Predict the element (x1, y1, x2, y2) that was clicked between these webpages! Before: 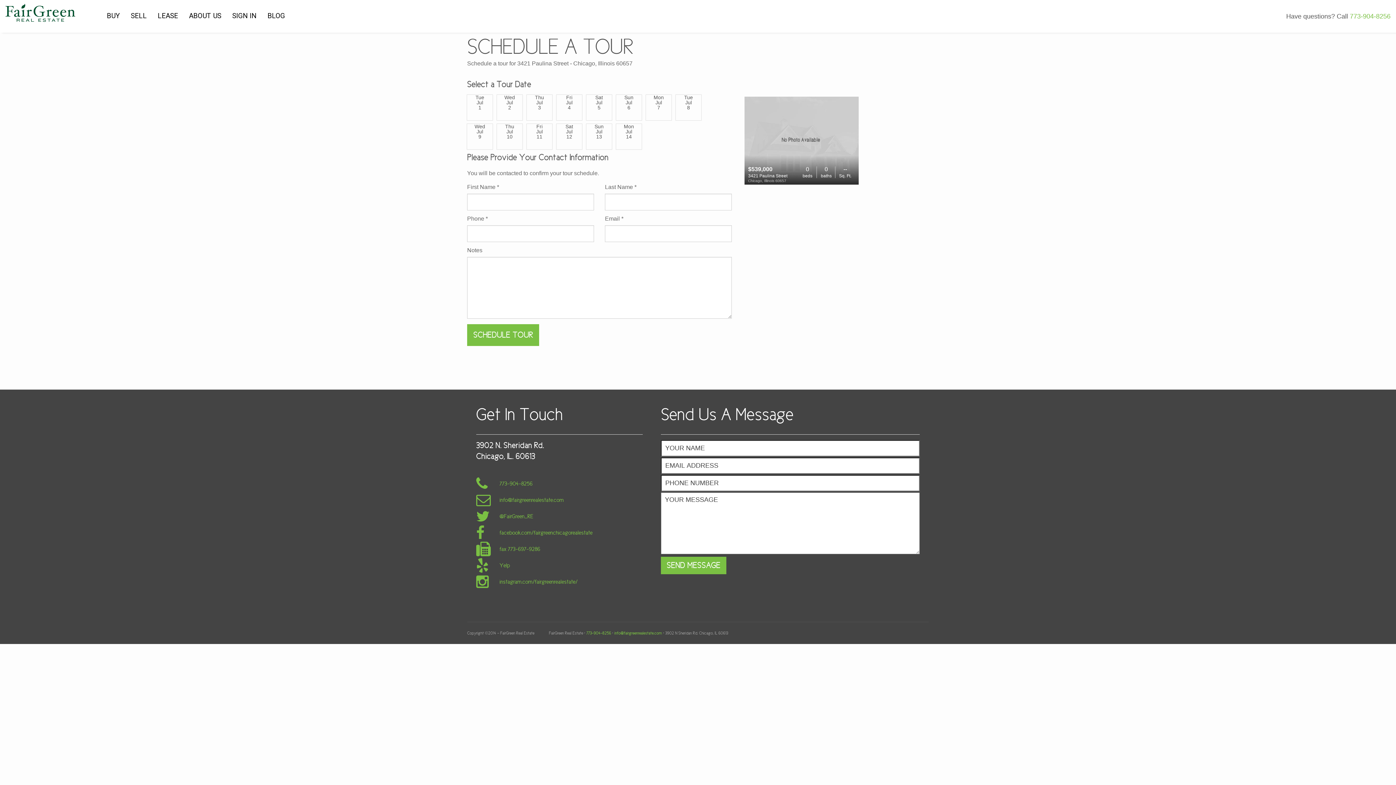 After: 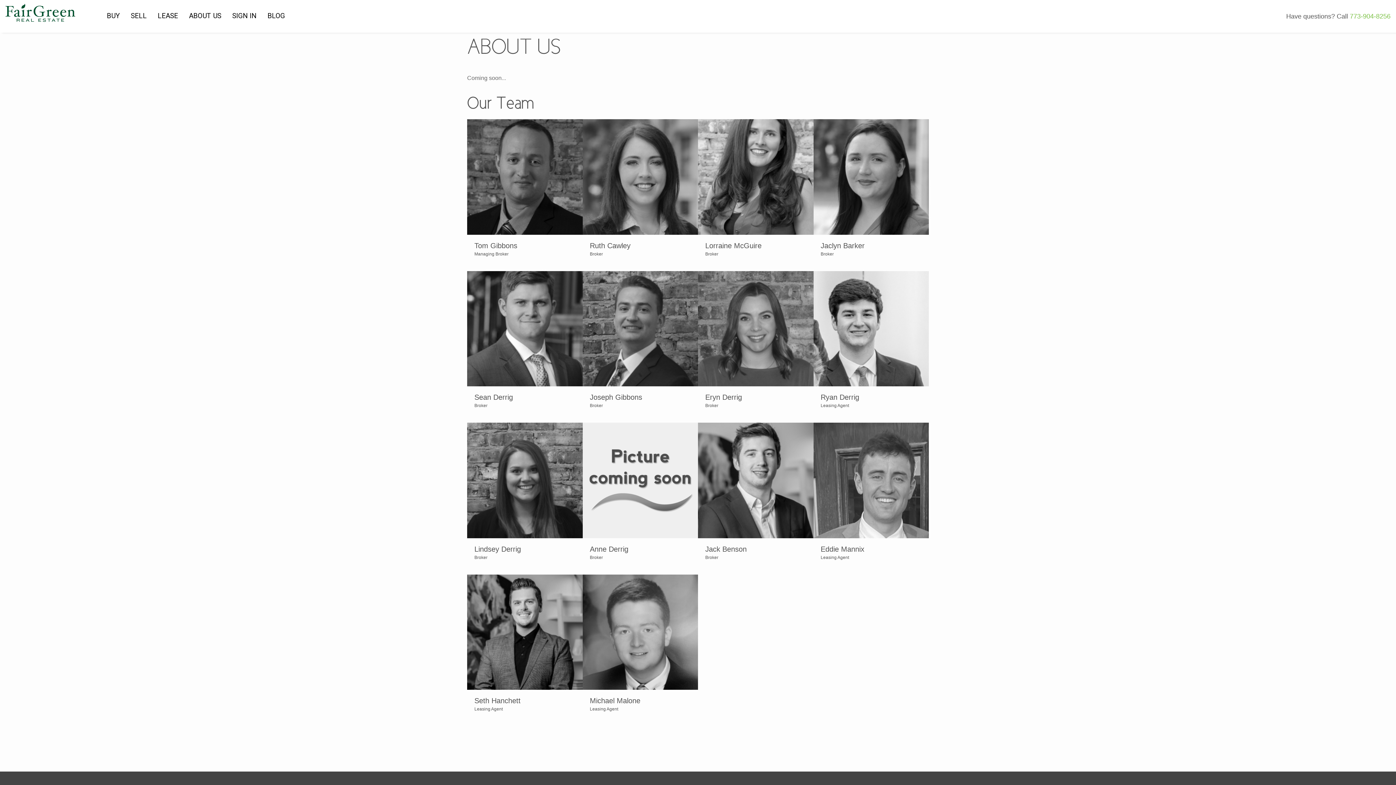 Action: label: ABOUT US bbox: (189, 11, 221, 20)